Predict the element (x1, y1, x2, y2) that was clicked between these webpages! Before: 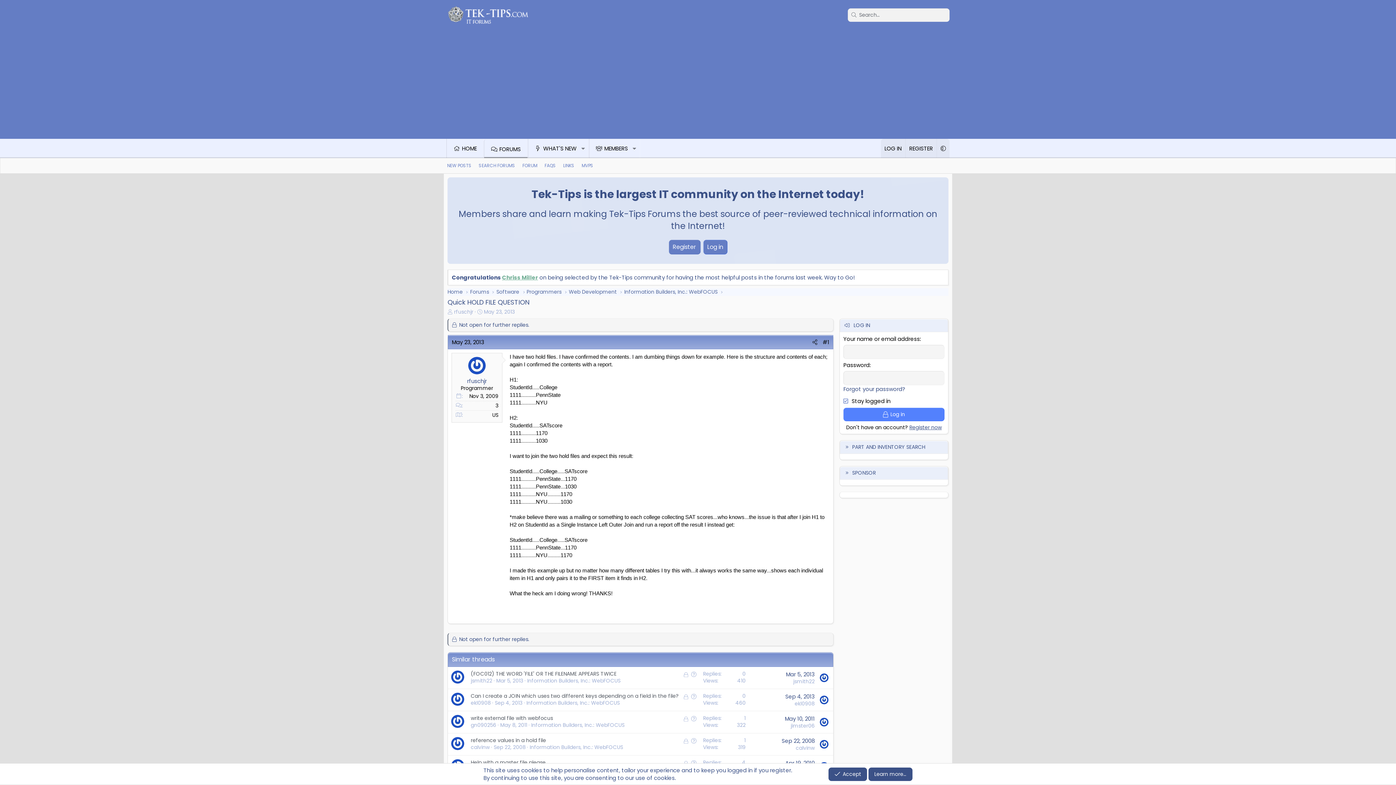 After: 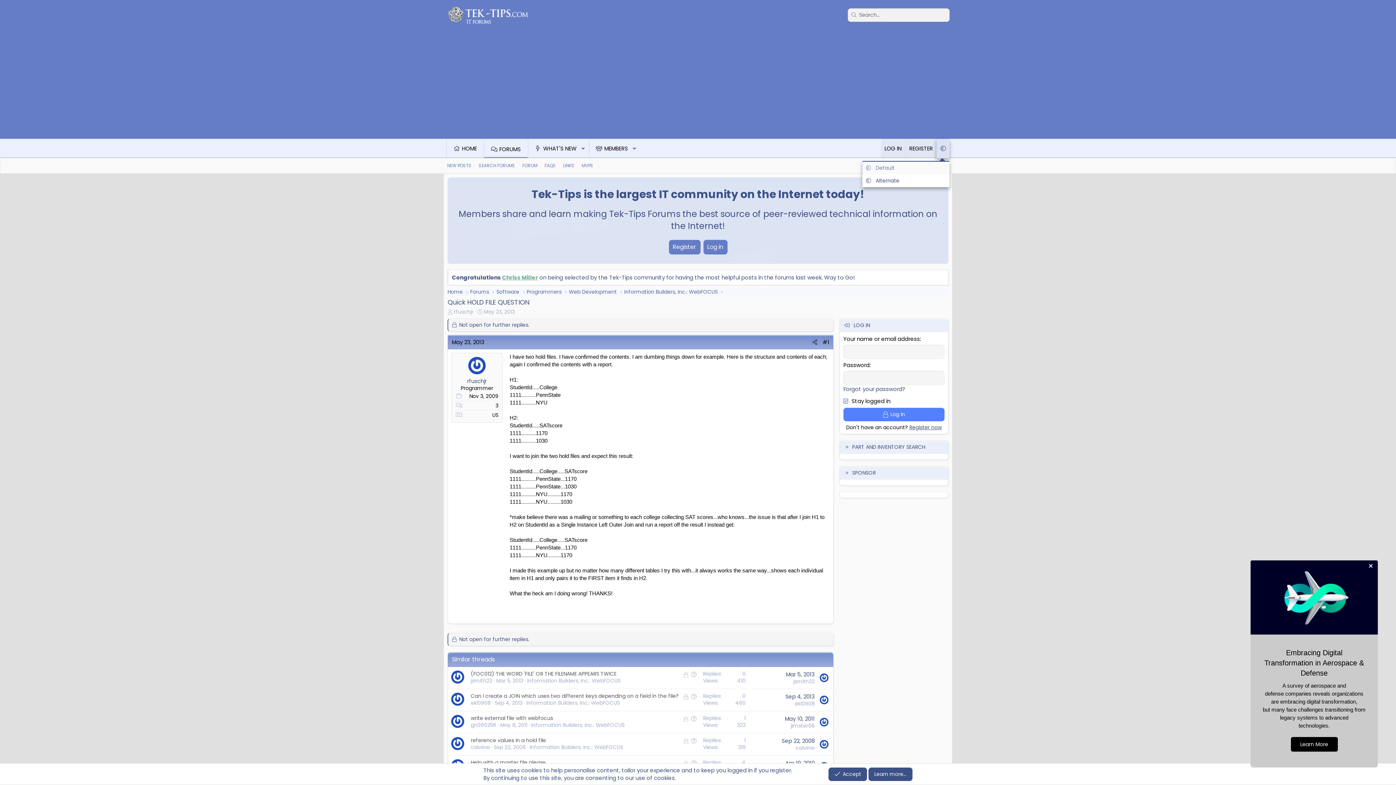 Action: bbox: (936, 138, 949, 158)